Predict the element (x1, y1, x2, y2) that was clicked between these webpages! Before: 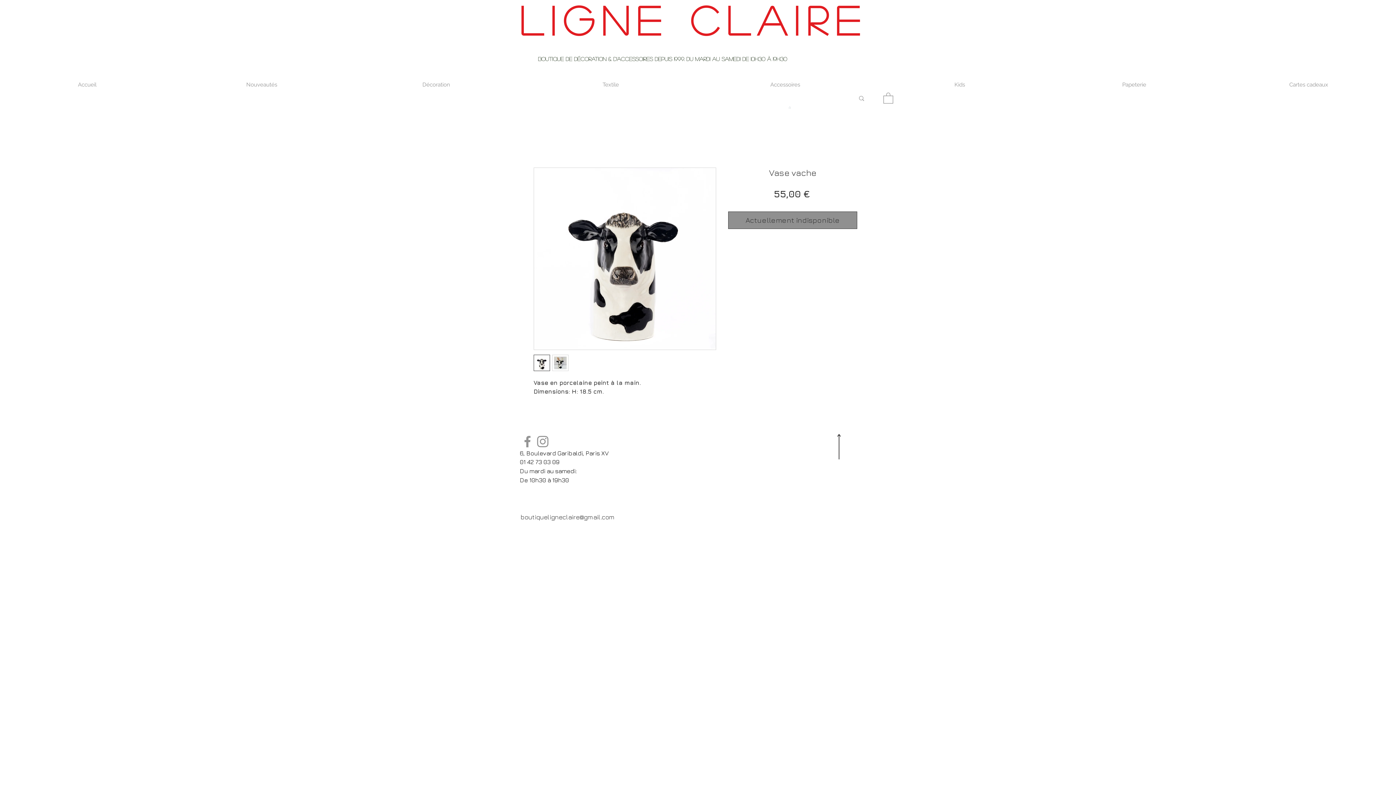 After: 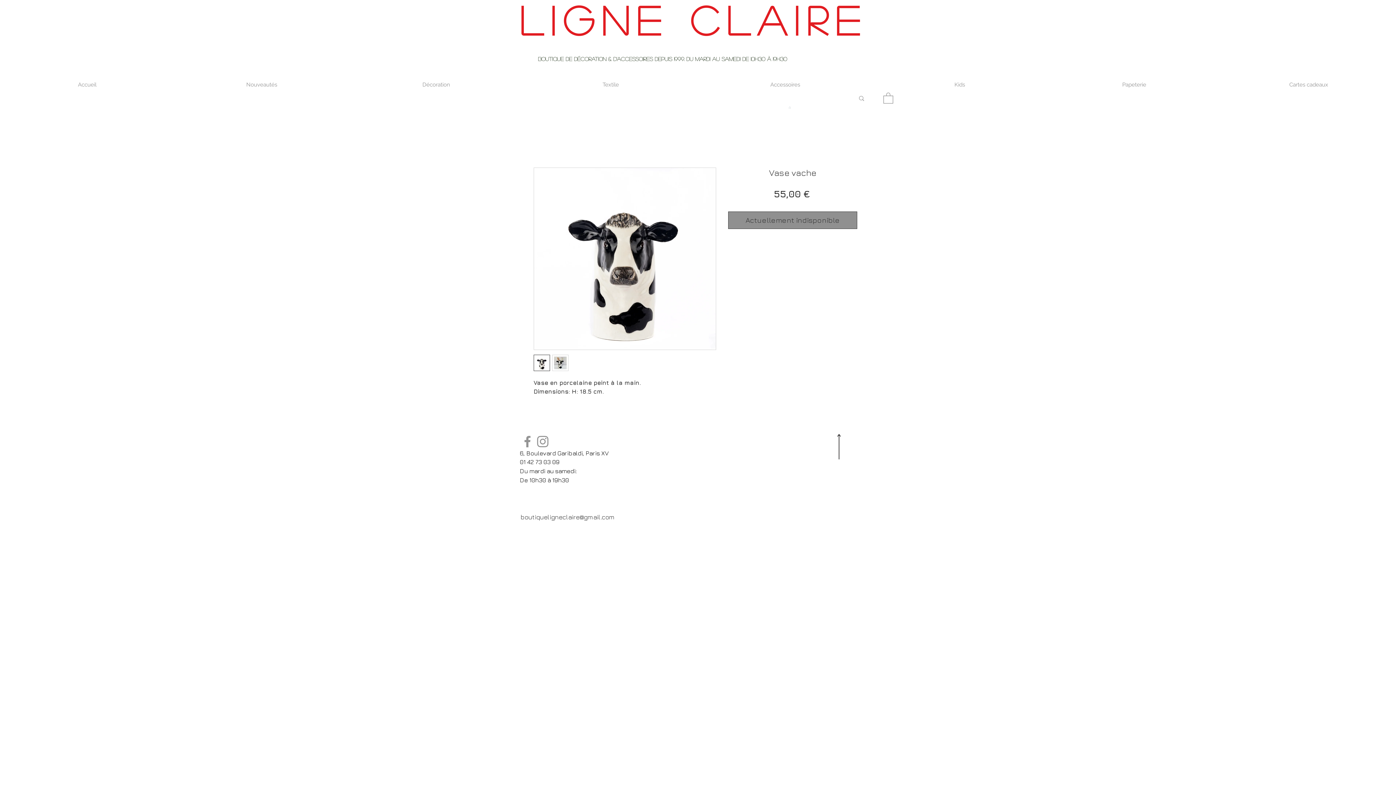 Action: bbox: (789, 106, 790, 108)